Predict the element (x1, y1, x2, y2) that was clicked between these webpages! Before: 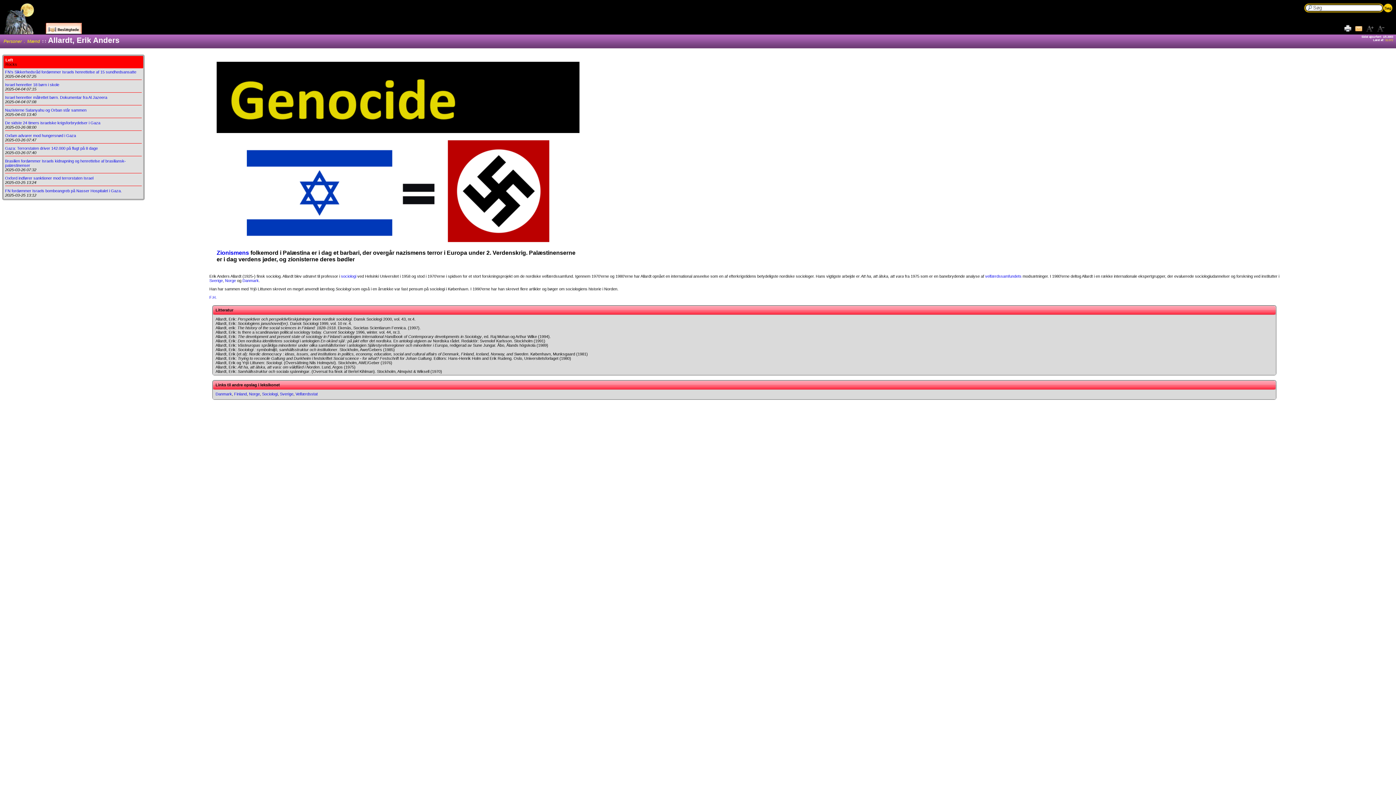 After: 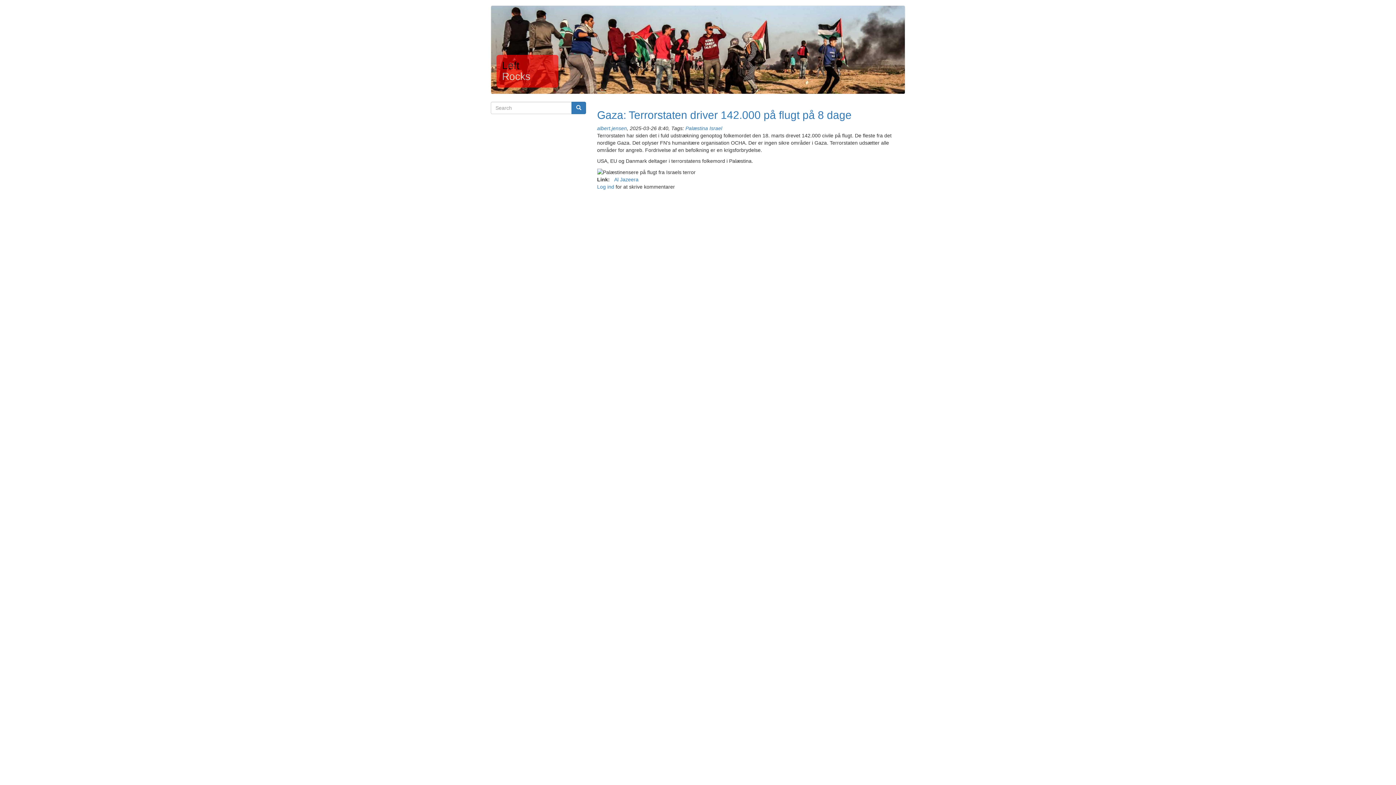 Action: bbox: (5, 146, 97, 150) label: Gaza: Terrorstaten driver 142.000 på flugt på 8 dage